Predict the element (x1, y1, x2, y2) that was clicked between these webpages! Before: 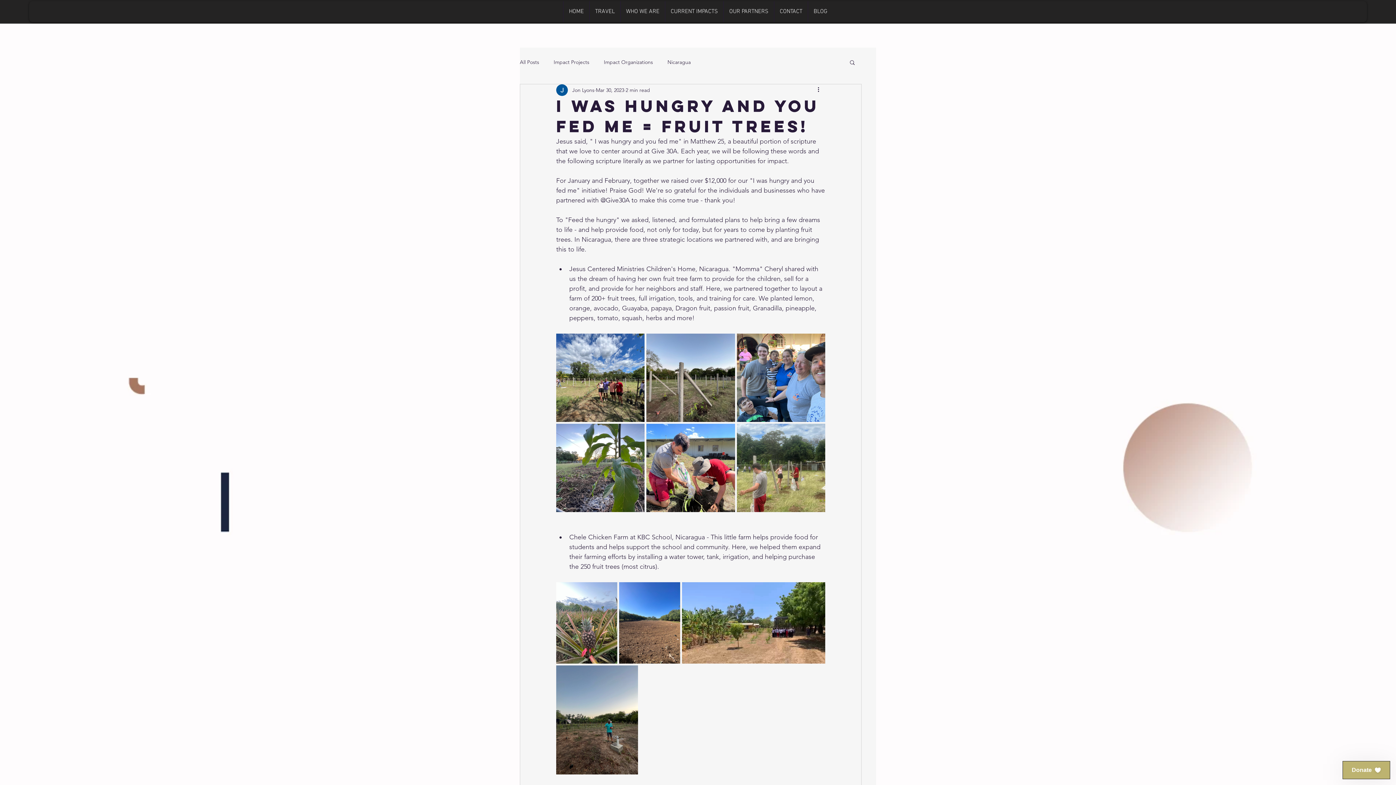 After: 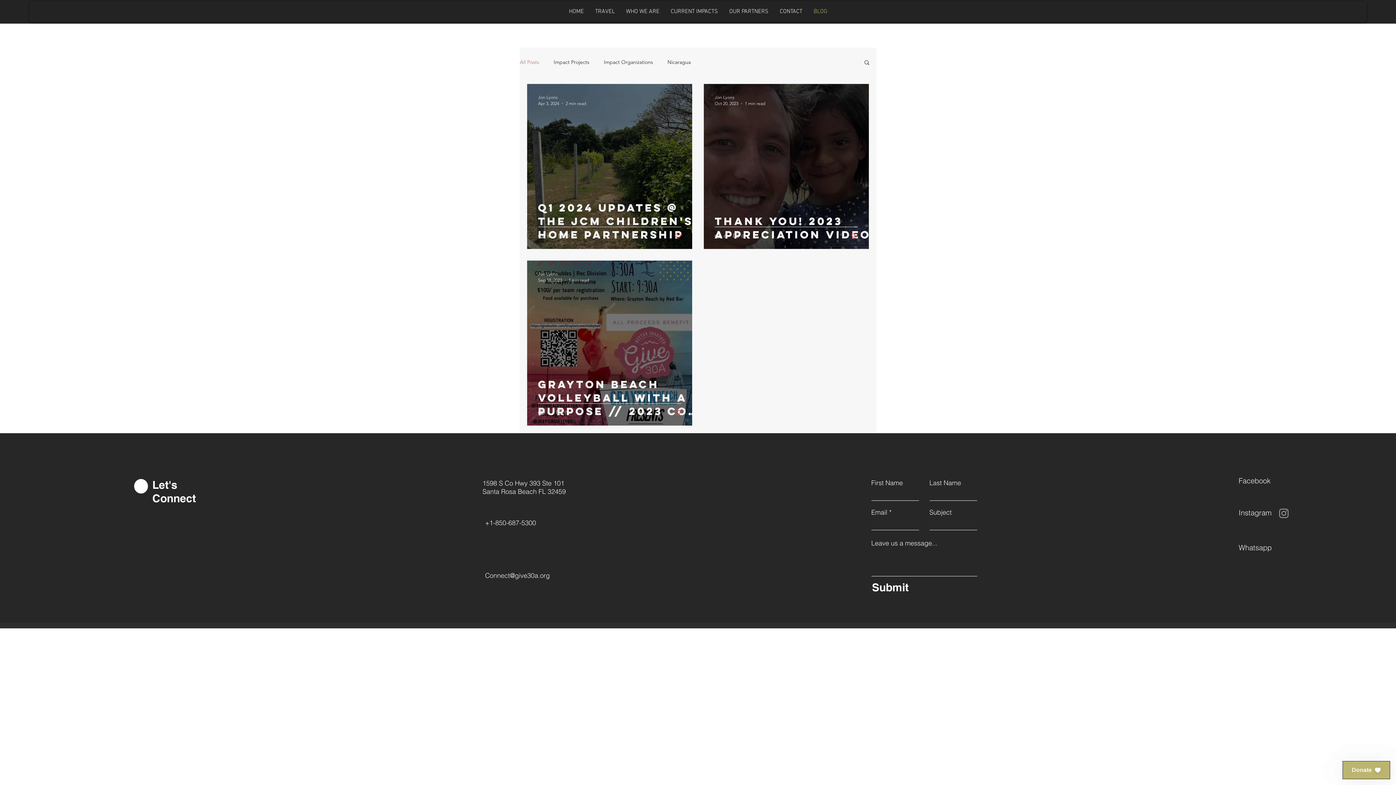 Action: label: All Posts bbox: (520, 58, 539, 65)